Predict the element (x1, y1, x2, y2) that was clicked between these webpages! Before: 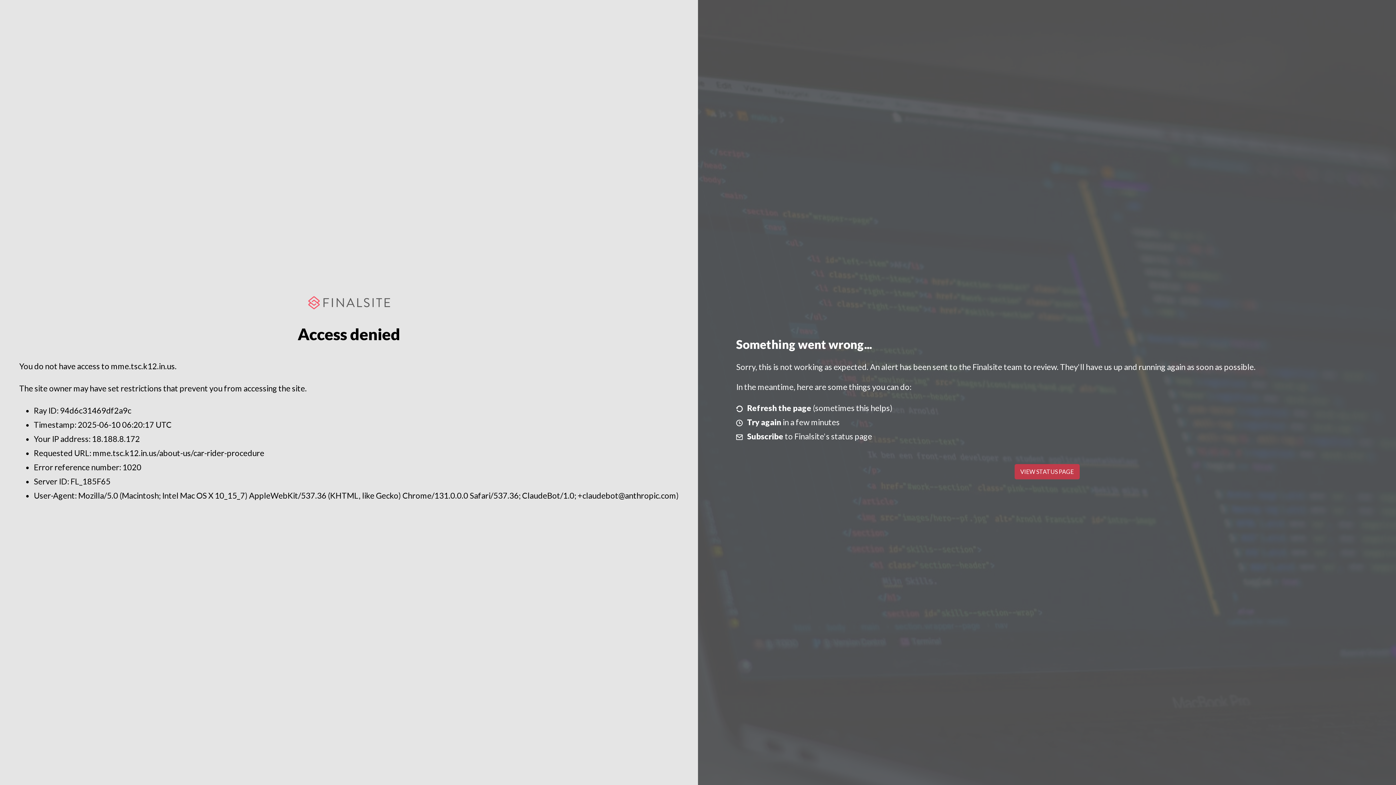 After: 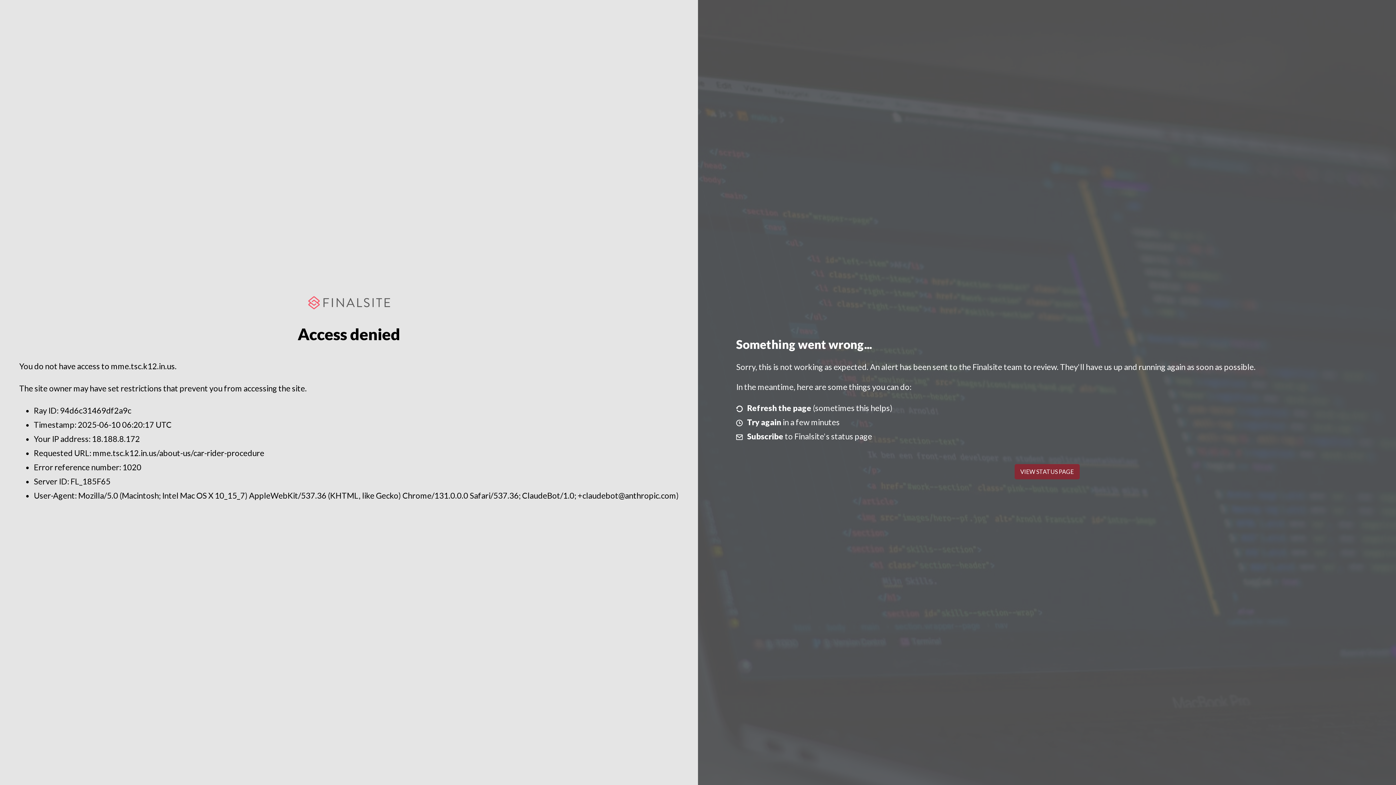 Action: label: VIEW STATUS PAGE bbox: (1014, 464, 1079, 479)